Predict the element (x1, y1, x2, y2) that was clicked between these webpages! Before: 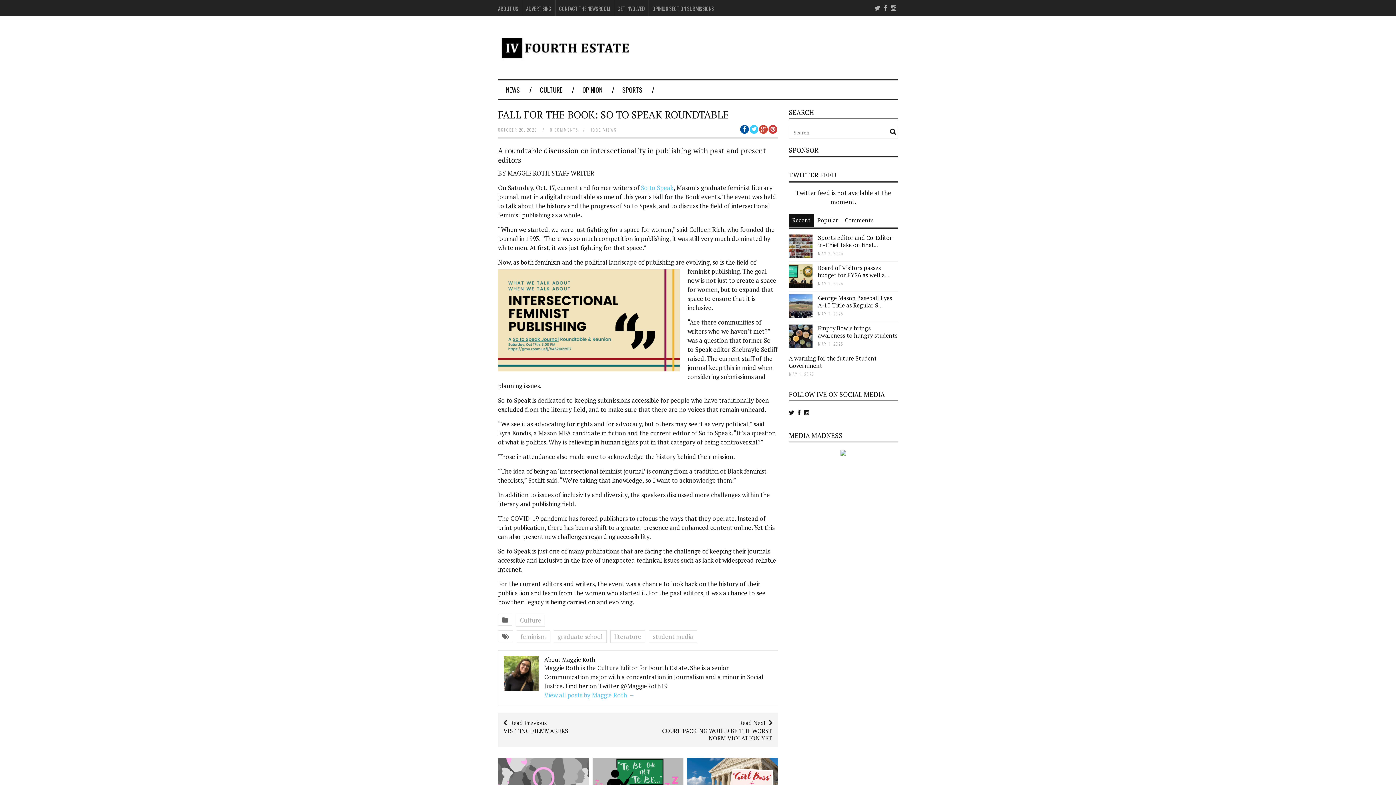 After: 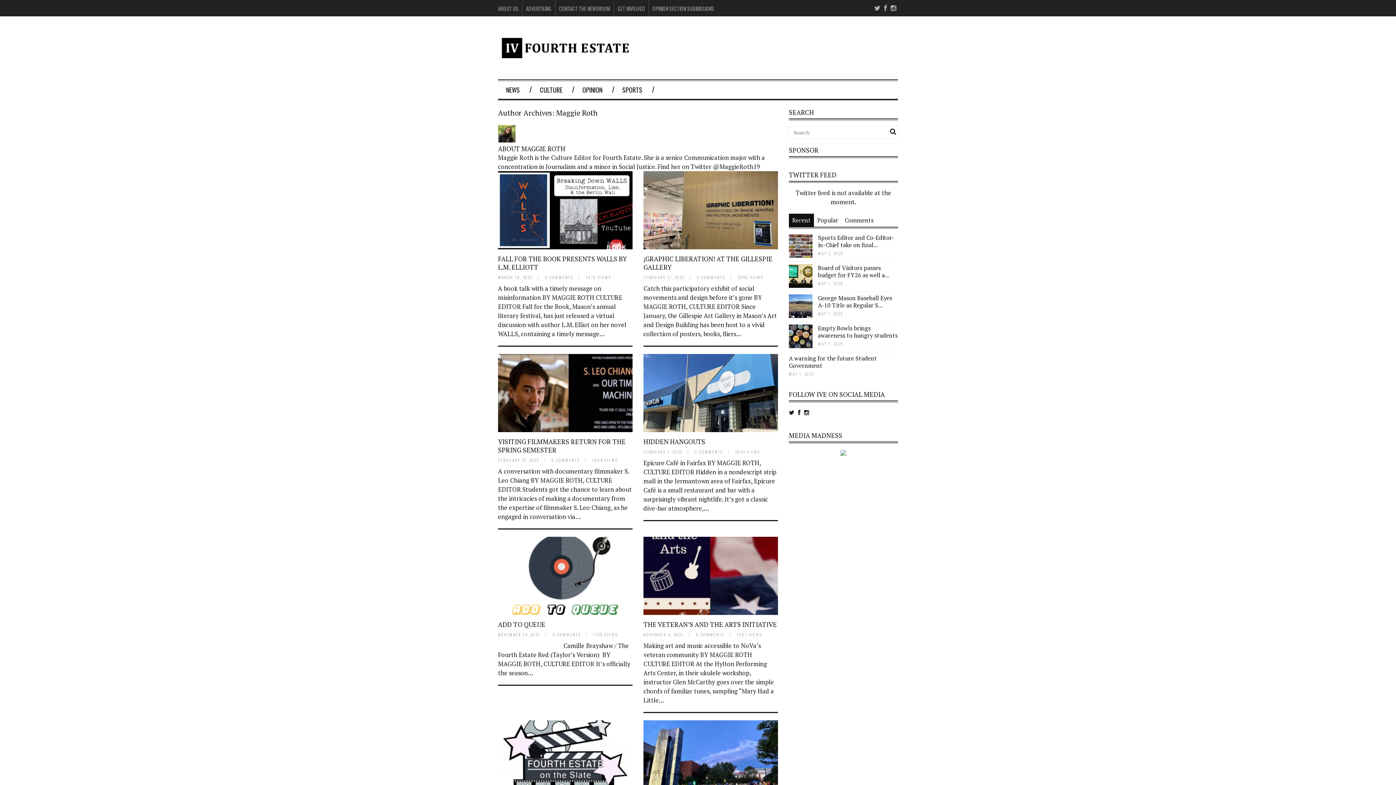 Action: bbox: (544, 691, 634, 699) label: View all posts by Maggie Roth →